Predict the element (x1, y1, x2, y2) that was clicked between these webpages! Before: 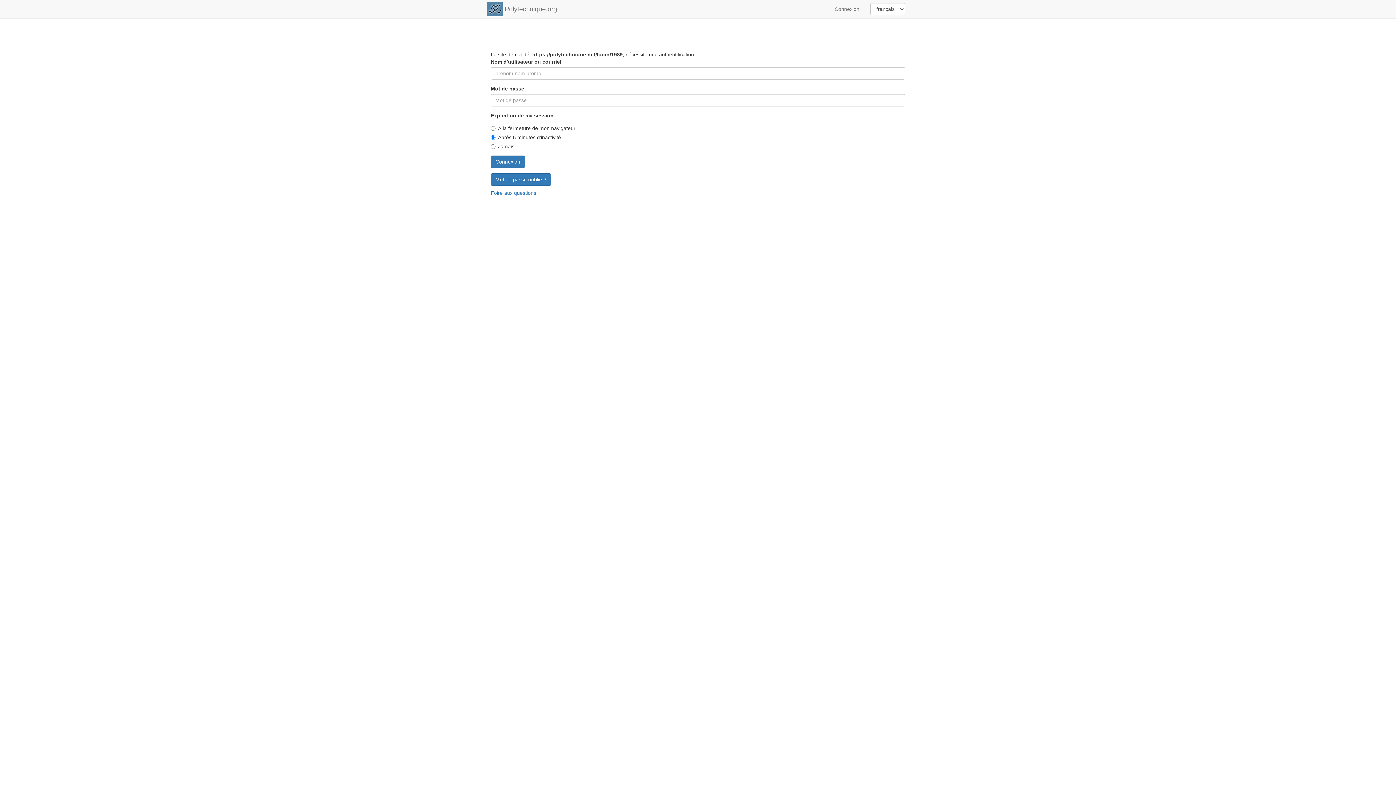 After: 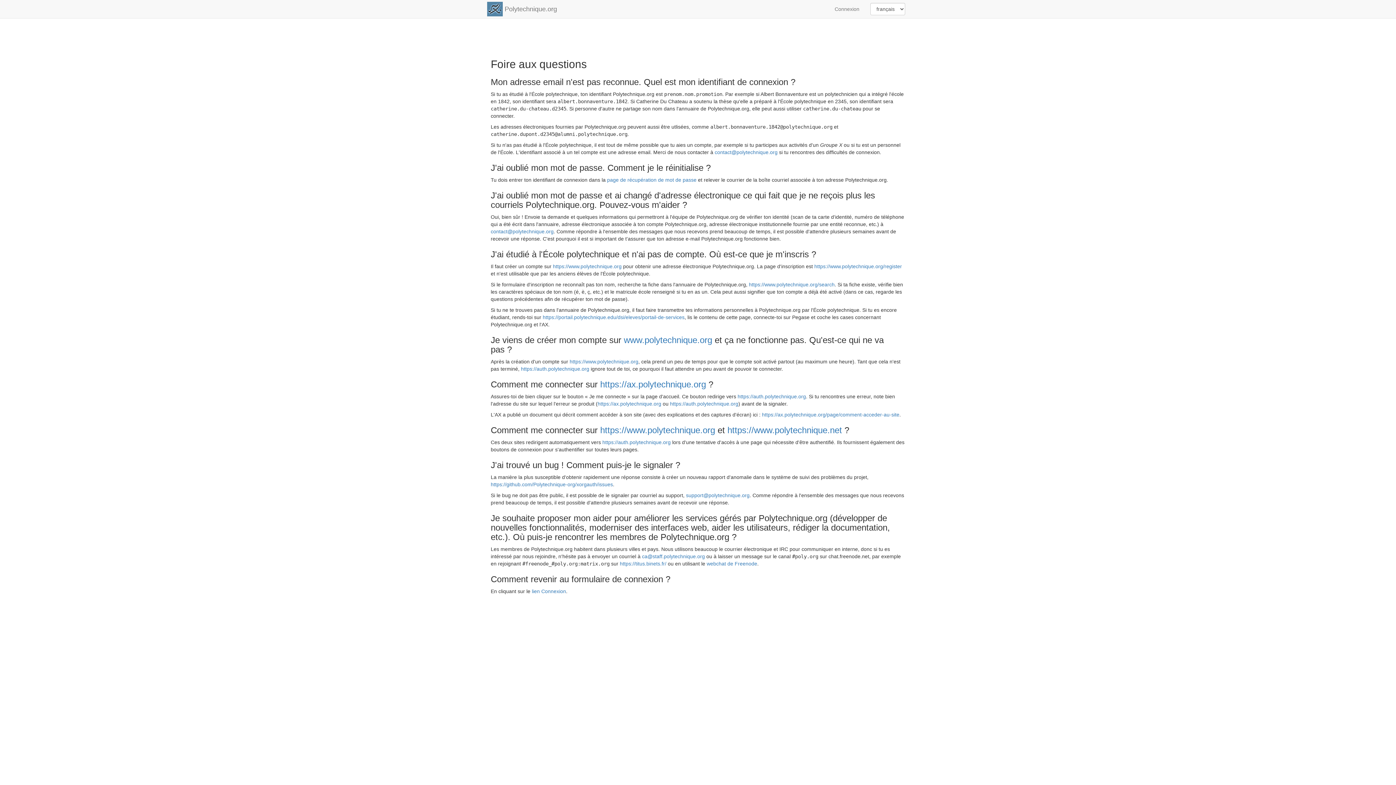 Action: bbox: (490, 190, 536, 196) label: Foire aux questions